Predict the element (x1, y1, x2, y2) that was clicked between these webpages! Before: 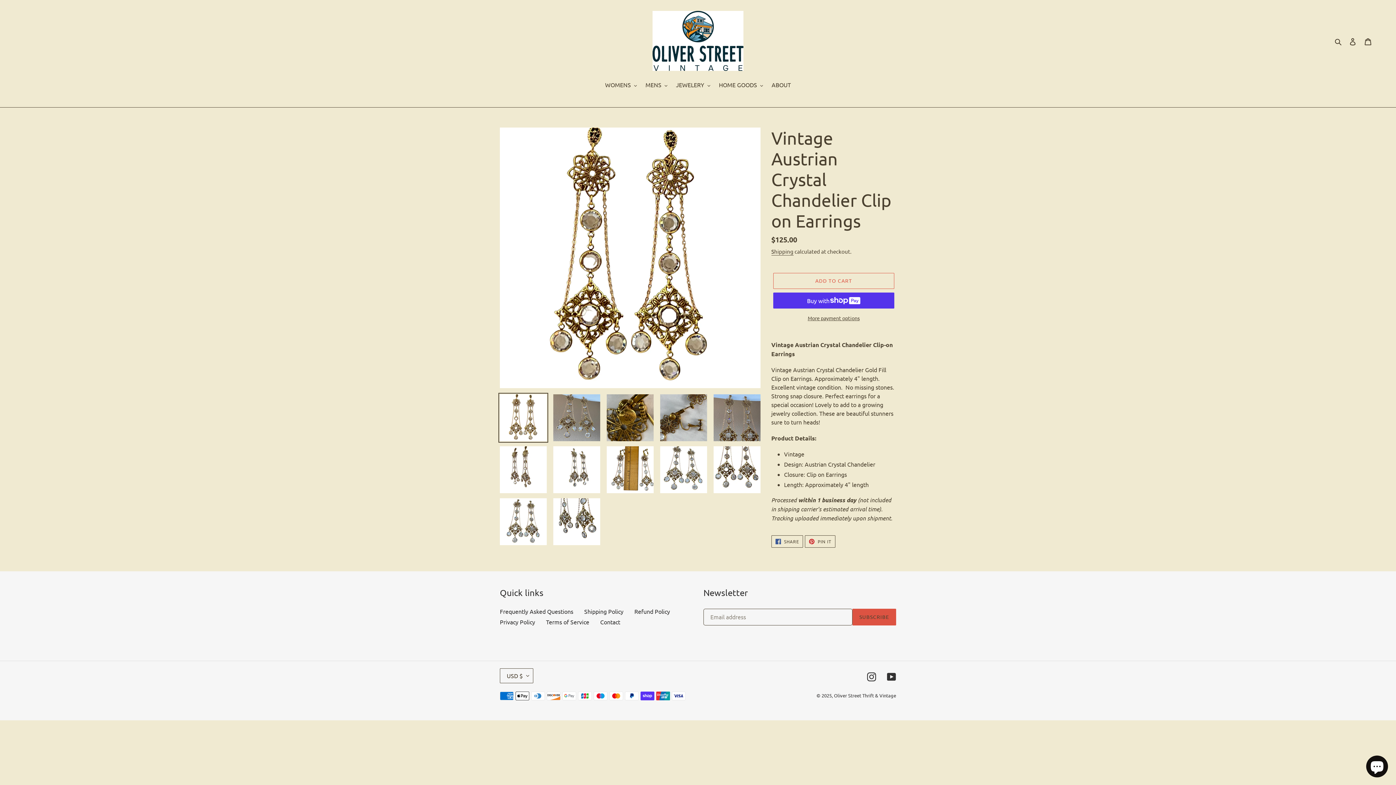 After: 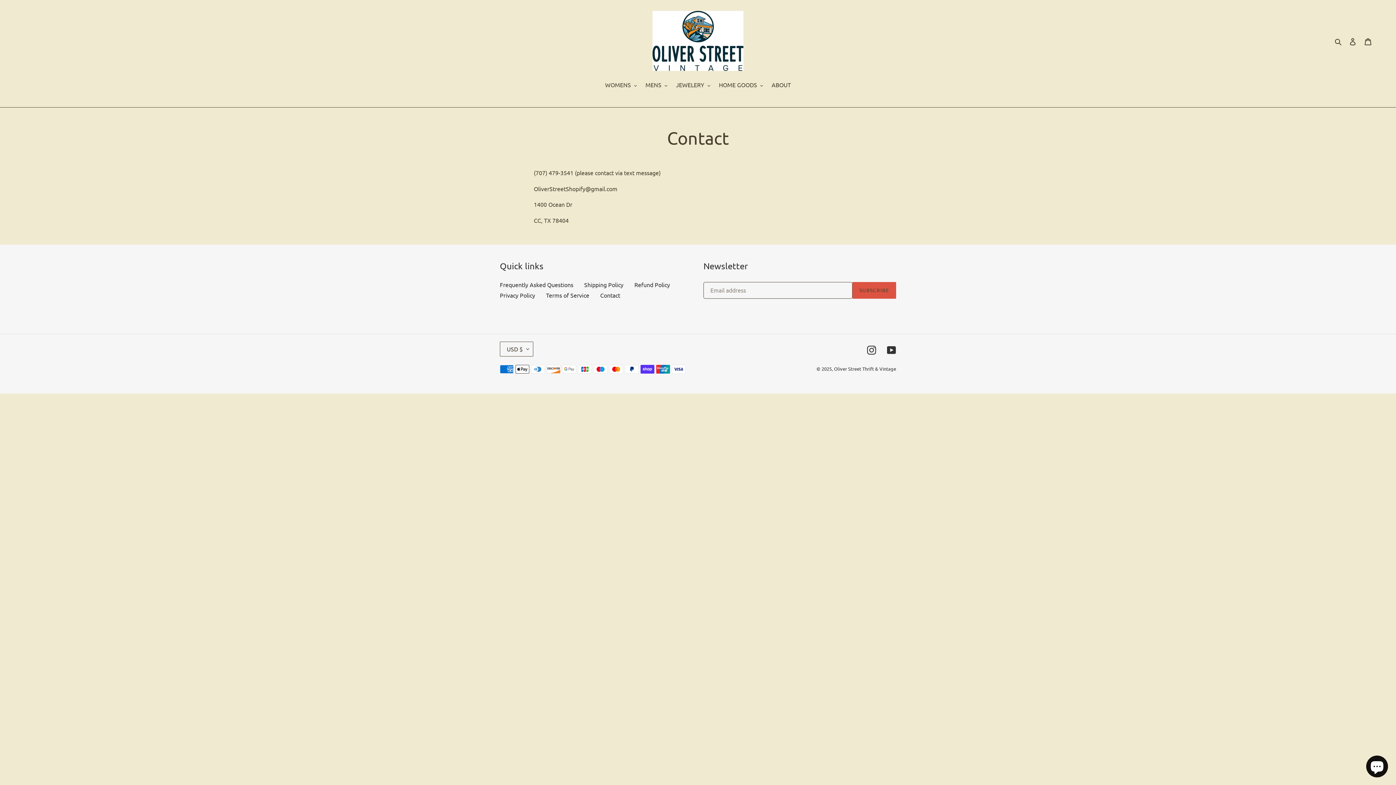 Action: label: Contact bbox: (600, 618, 620, 625)